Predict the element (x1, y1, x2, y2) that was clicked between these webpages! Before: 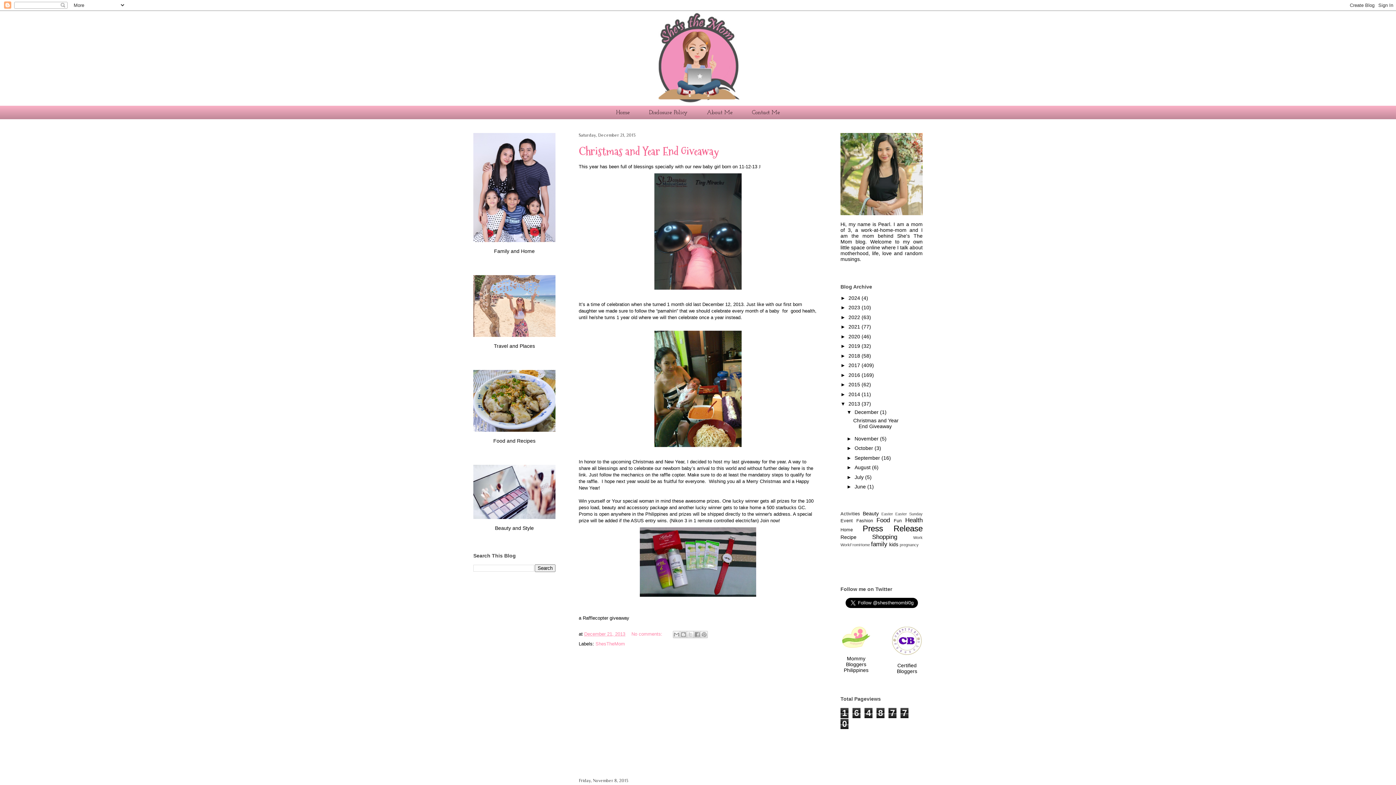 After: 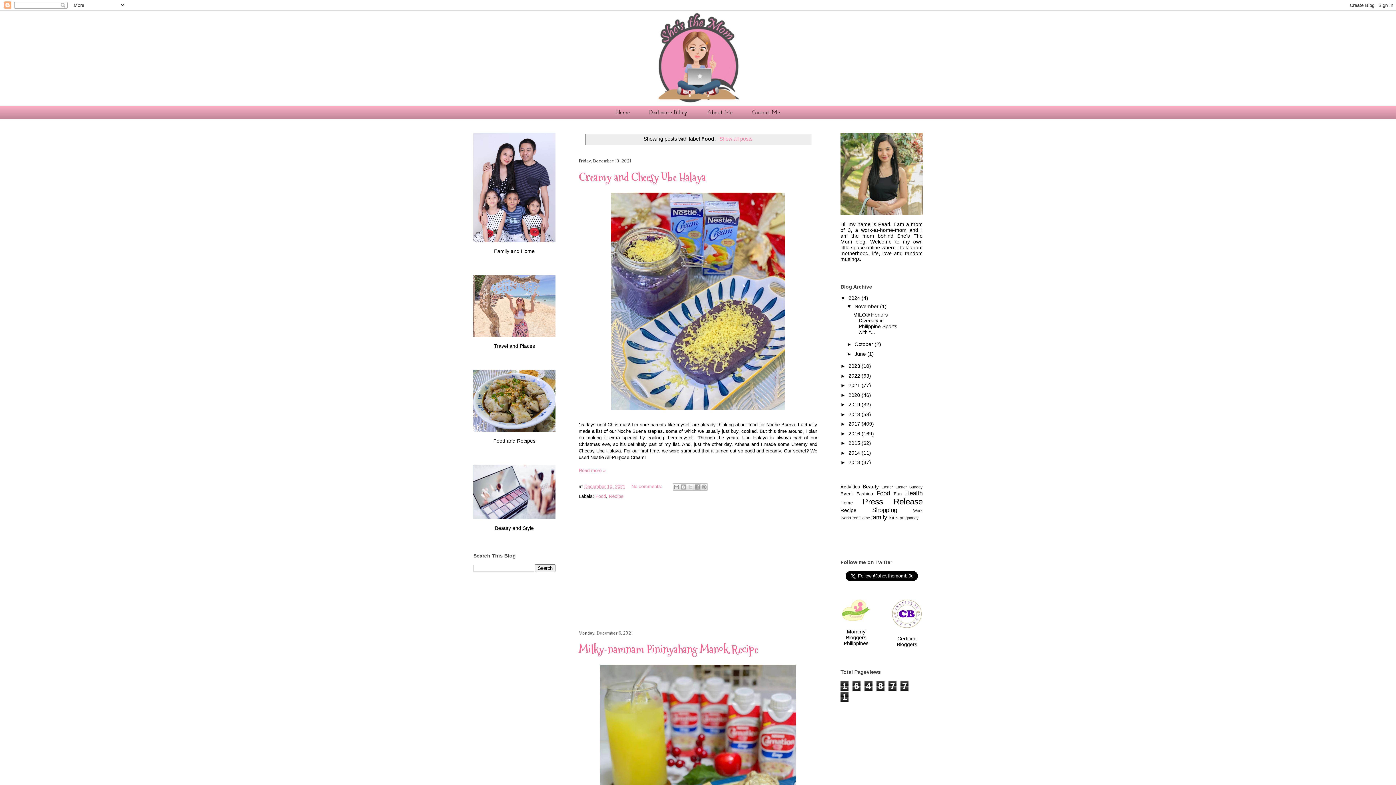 Action: bbox: (876, 517, 890, 524) label: Food